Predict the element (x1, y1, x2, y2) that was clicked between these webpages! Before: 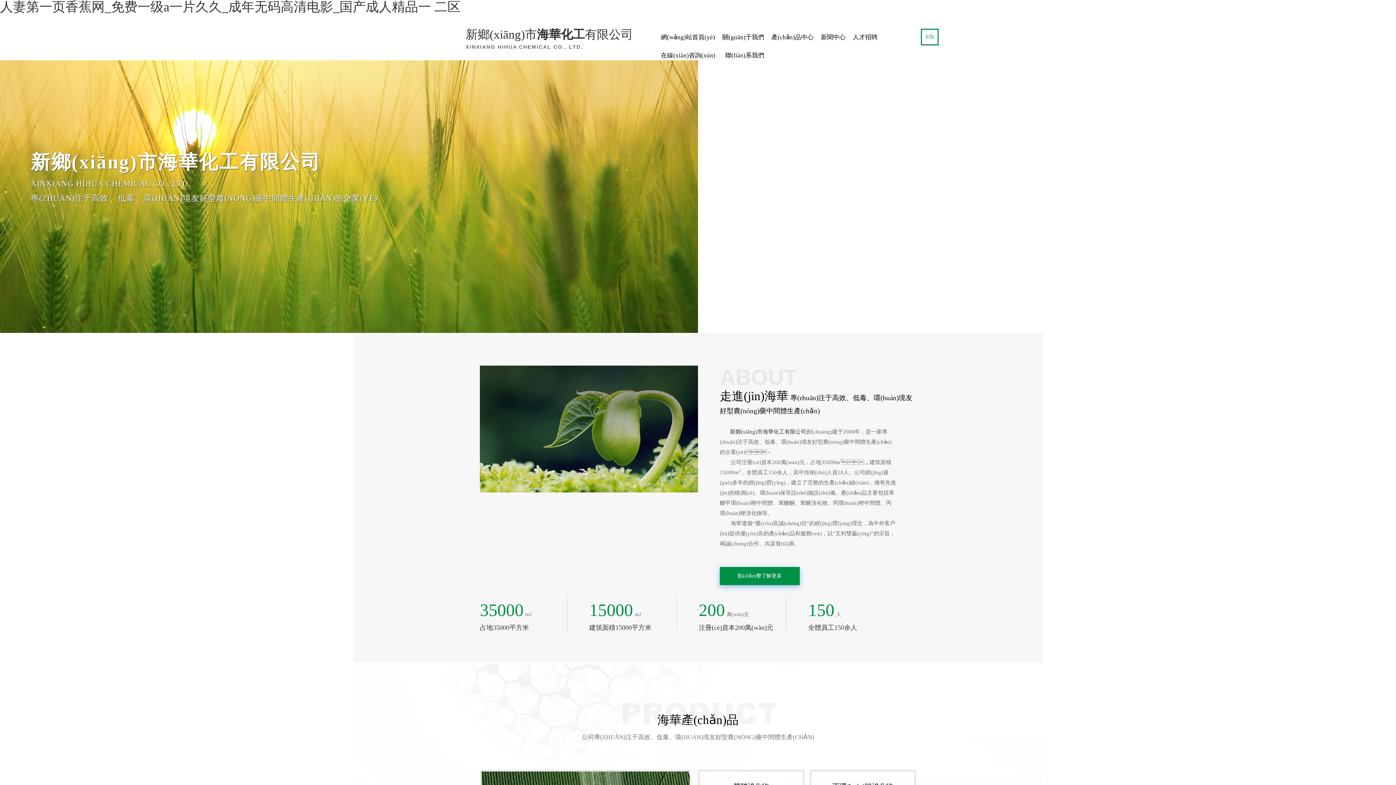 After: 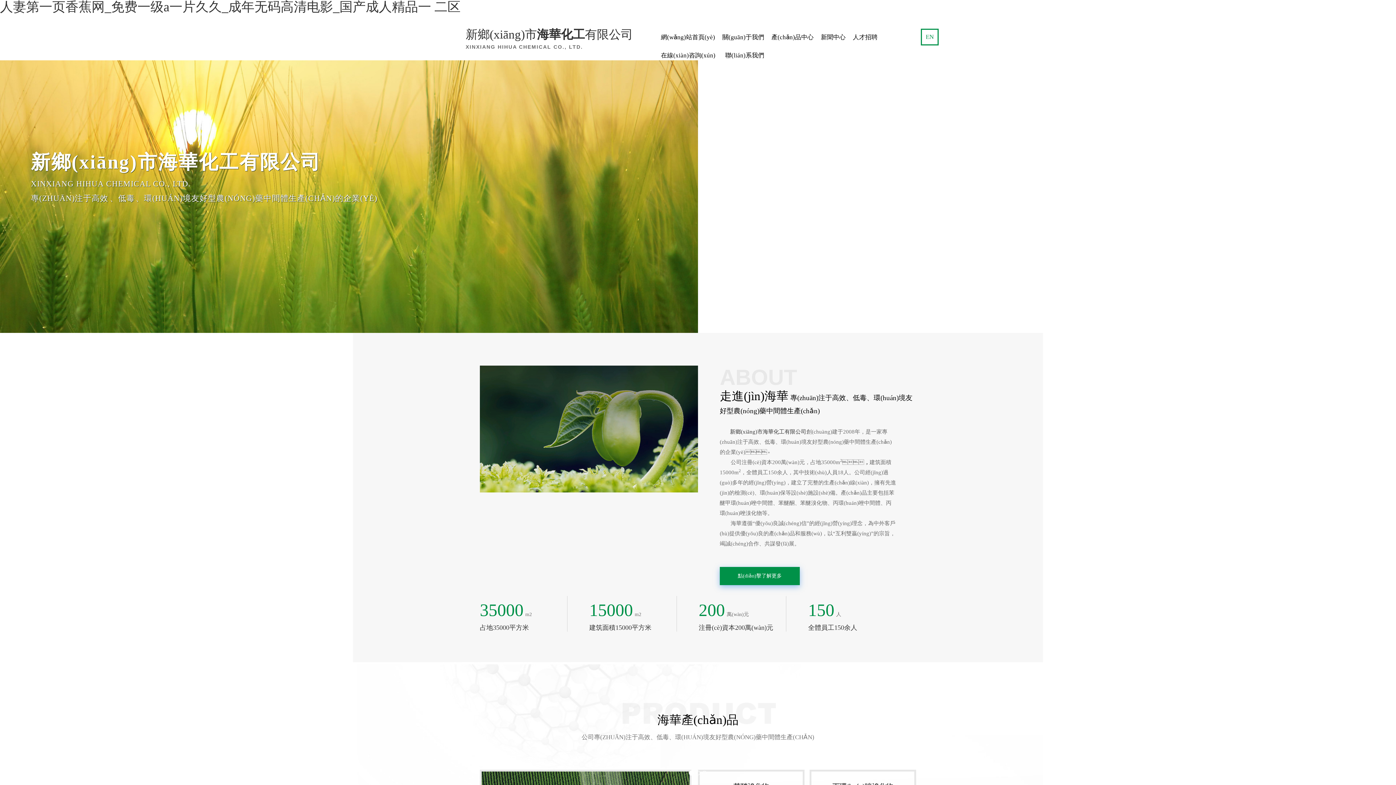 Action: bbox: (460, 14, 633, 52) label: 新鄉(xiāng)市海華化工有限公司
XINXIANG HIHUA CHEMICAL CO., LTD.